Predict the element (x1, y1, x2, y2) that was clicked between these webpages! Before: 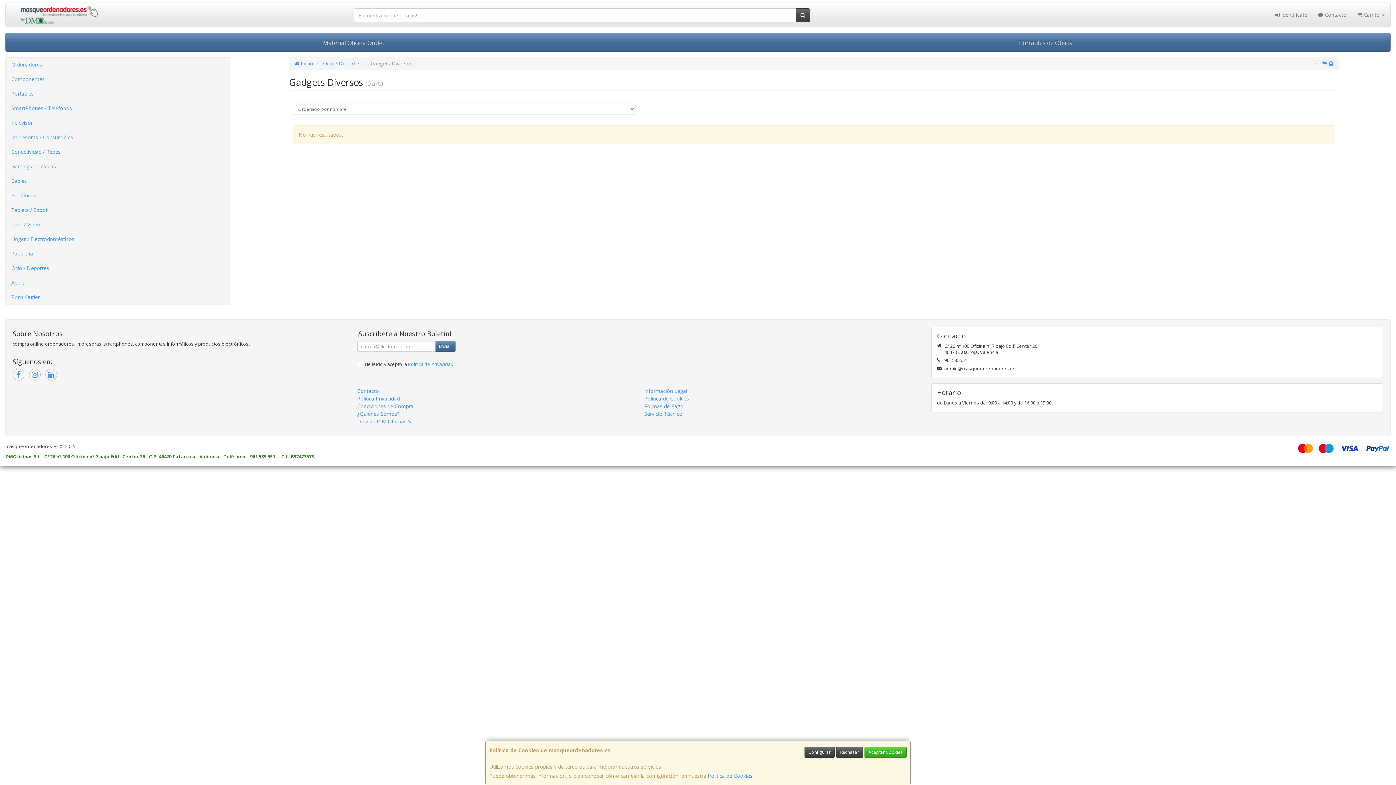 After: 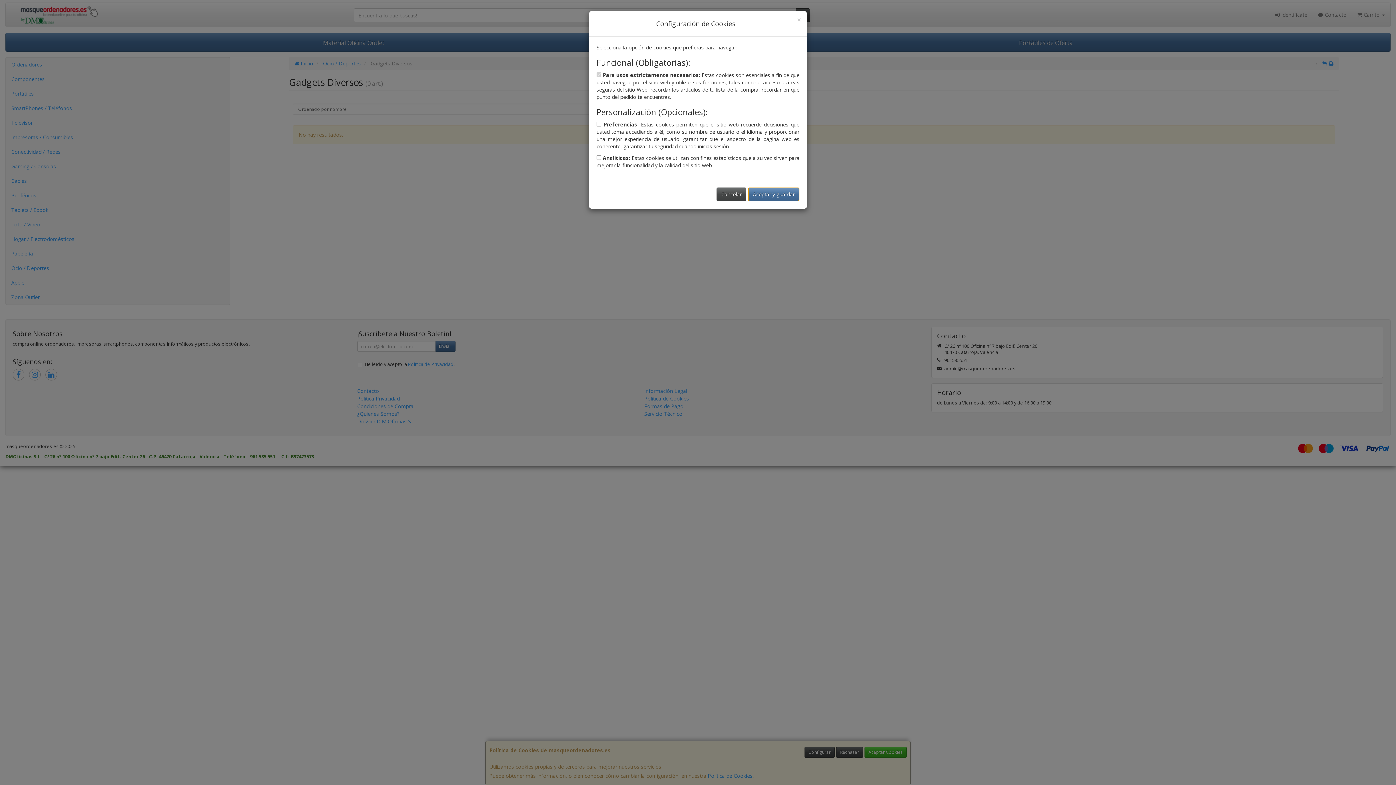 Action: bbox: (804, 747, 834, 758) label: Configurar